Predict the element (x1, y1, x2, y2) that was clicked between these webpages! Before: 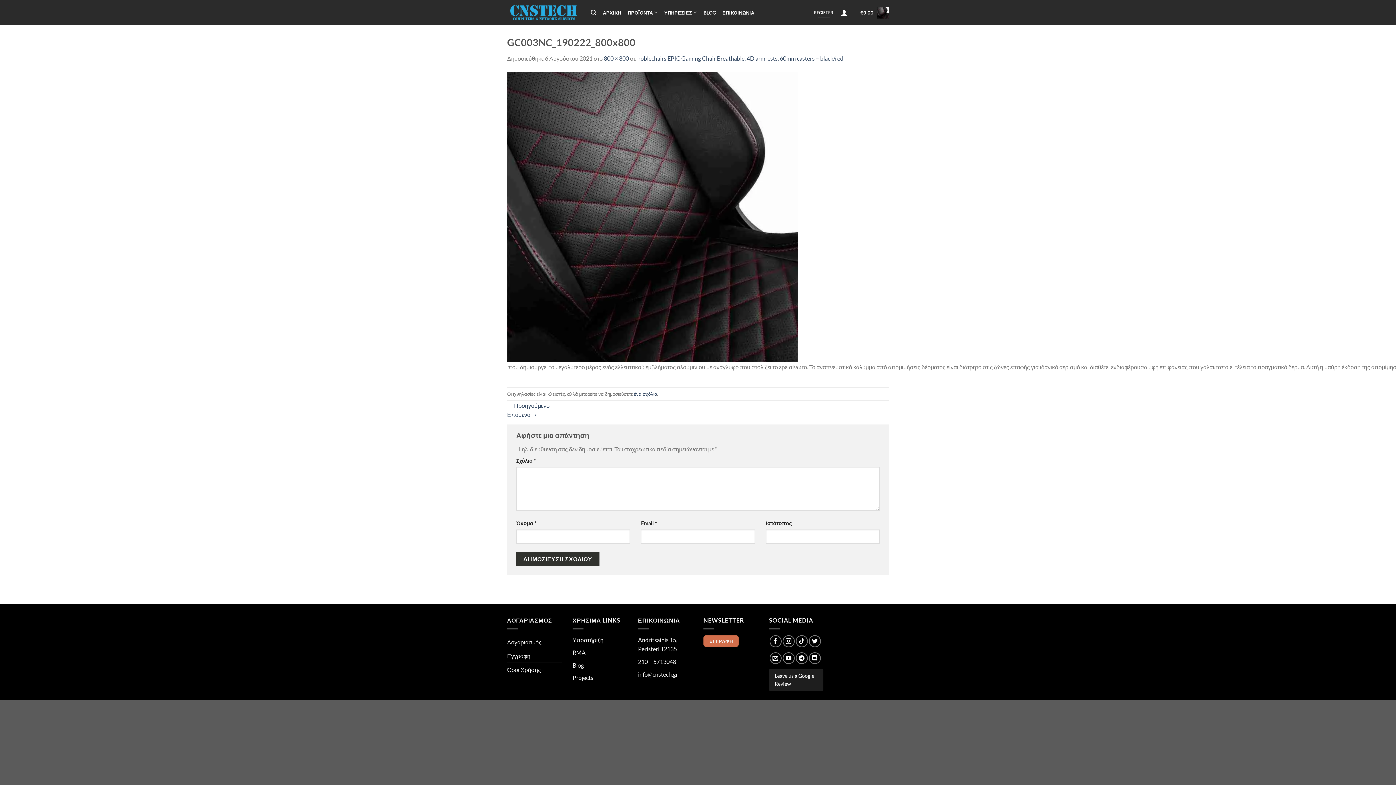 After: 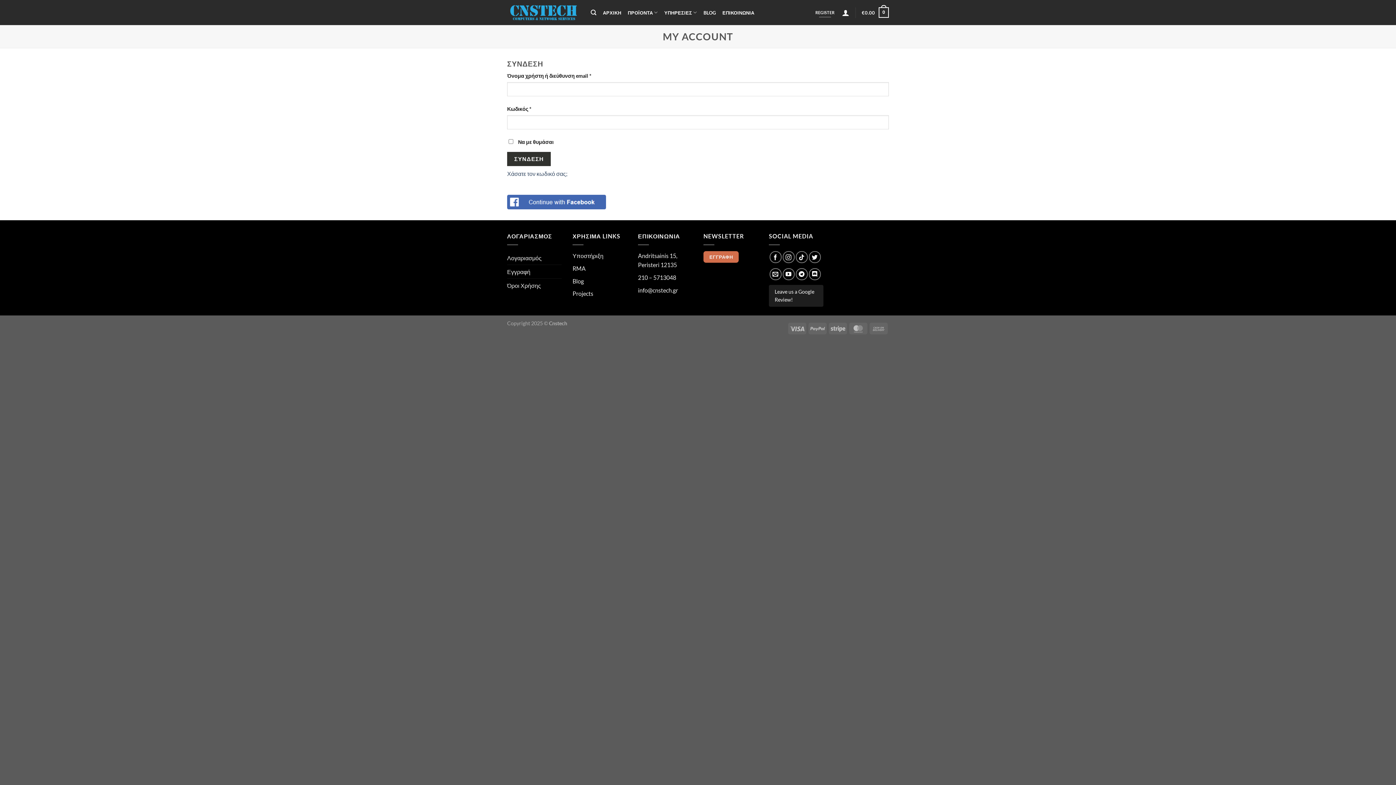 Action: bbox: (507, 635, 541, 649) label: Λογαριασμός